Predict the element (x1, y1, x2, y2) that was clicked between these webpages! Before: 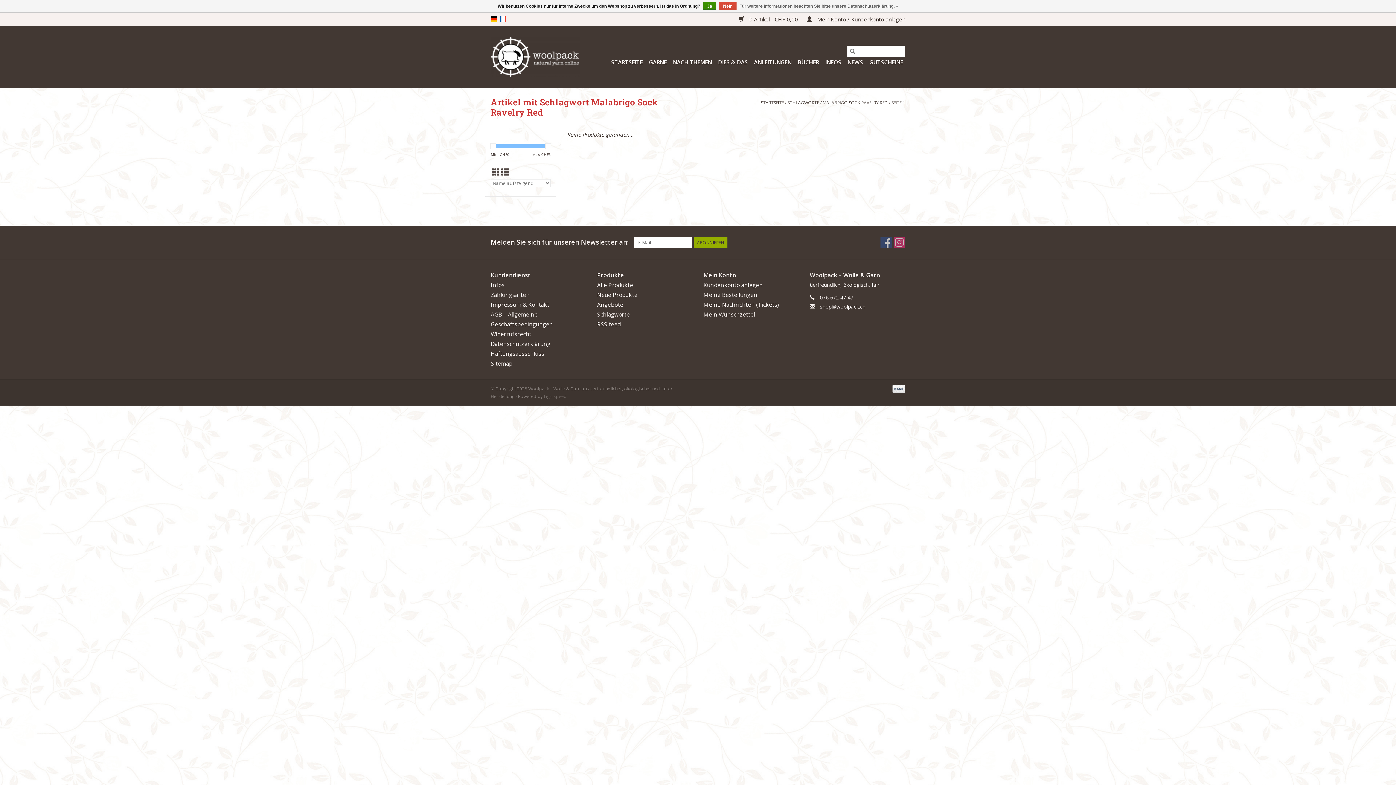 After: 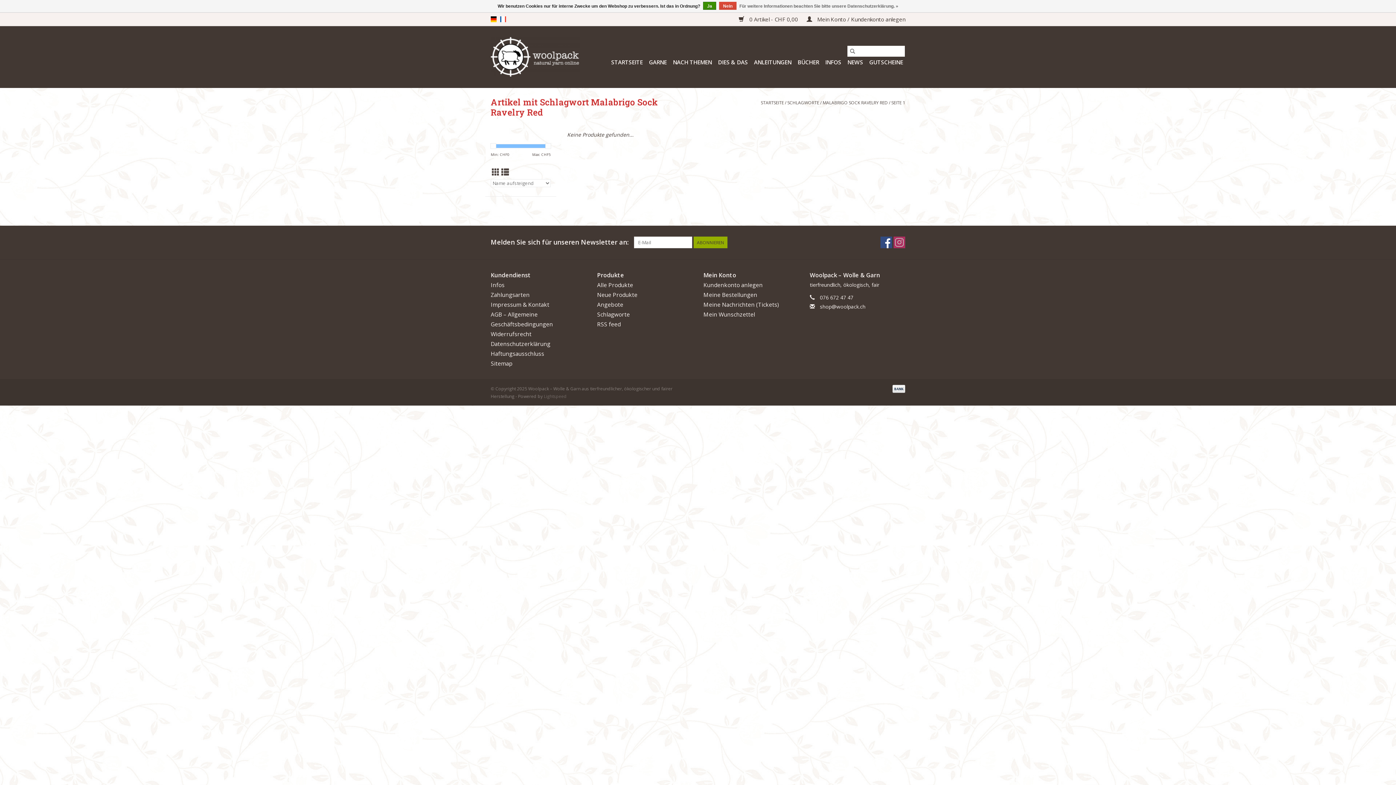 Action: label: Facebook Woolpack – Wolle & Garn aus tierfreundlicher, ökologischer und fairer Herstellung bbox: (880, 236, 892, 248)